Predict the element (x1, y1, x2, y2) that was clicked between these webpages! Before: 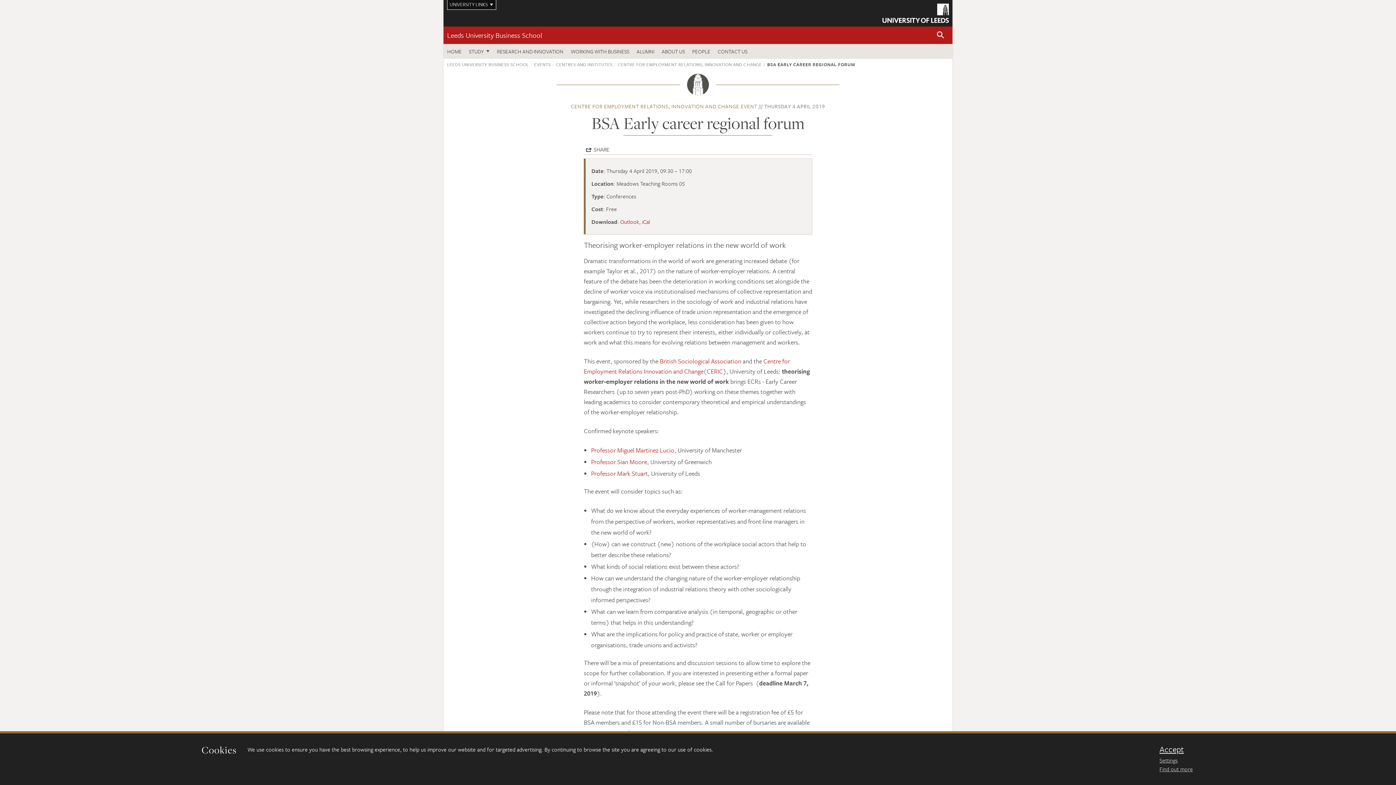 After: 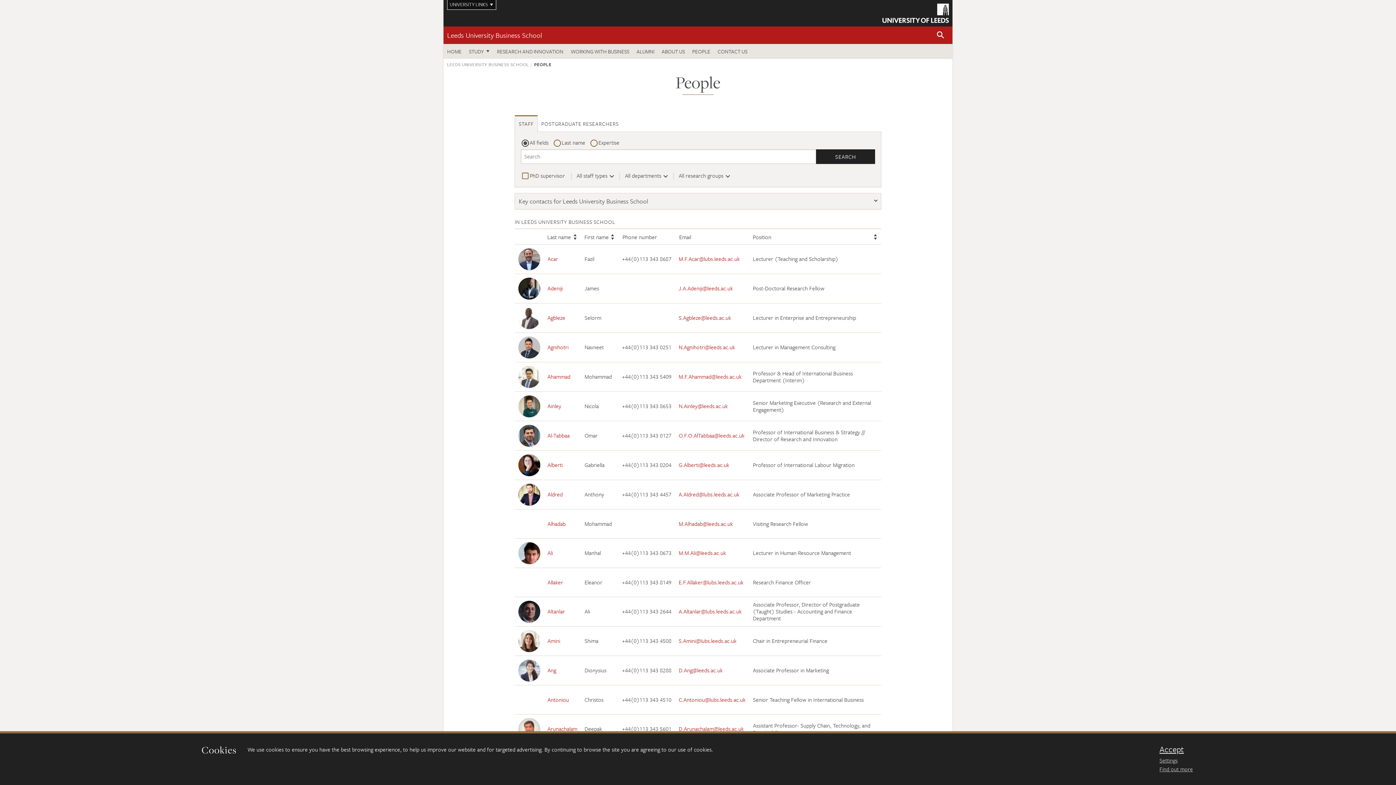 Action: label: PEOPLE bbox: (688, 44, 714, 58)